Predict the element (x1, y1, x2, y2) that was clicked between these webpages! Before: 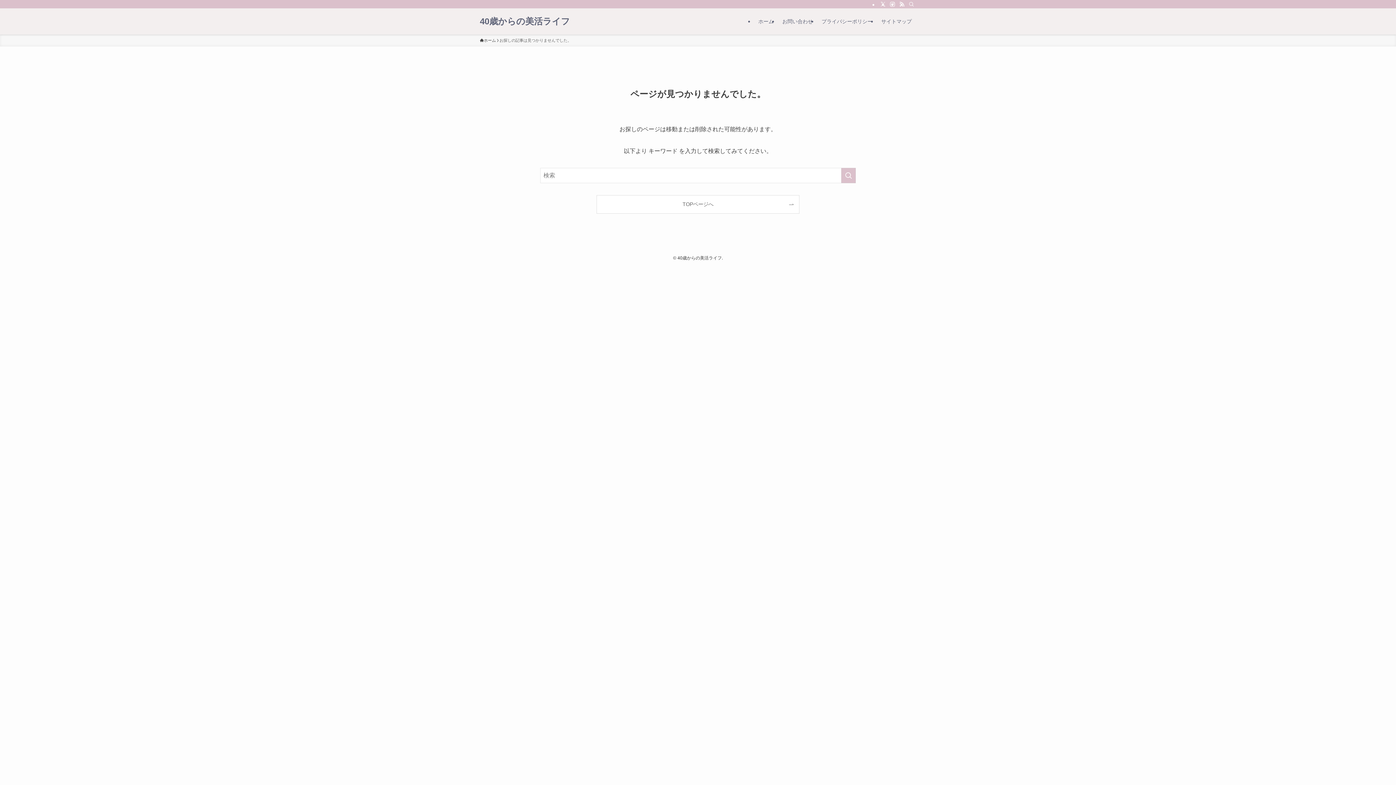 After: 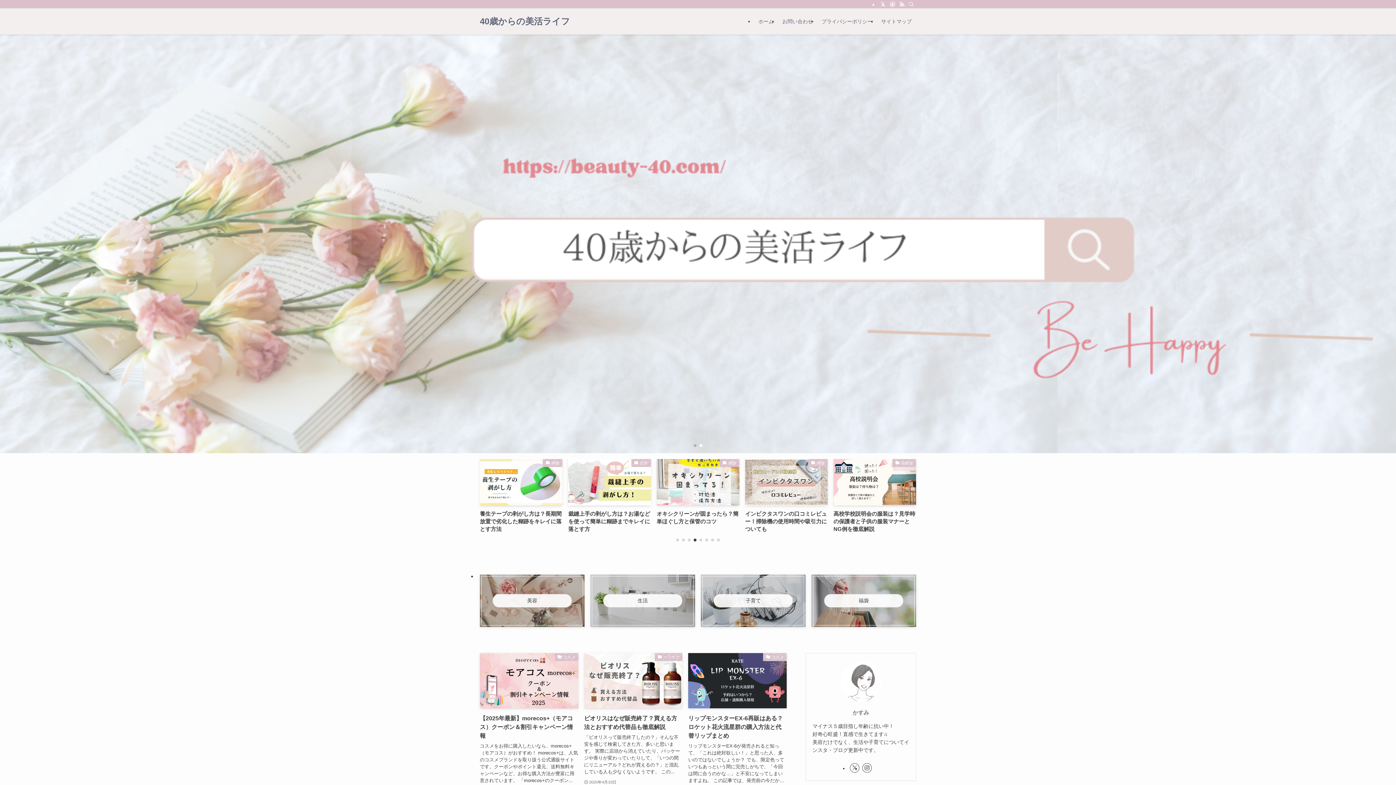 Action: bbox: (480, 17, 570, 25) label: 40歳からの美活ライフ